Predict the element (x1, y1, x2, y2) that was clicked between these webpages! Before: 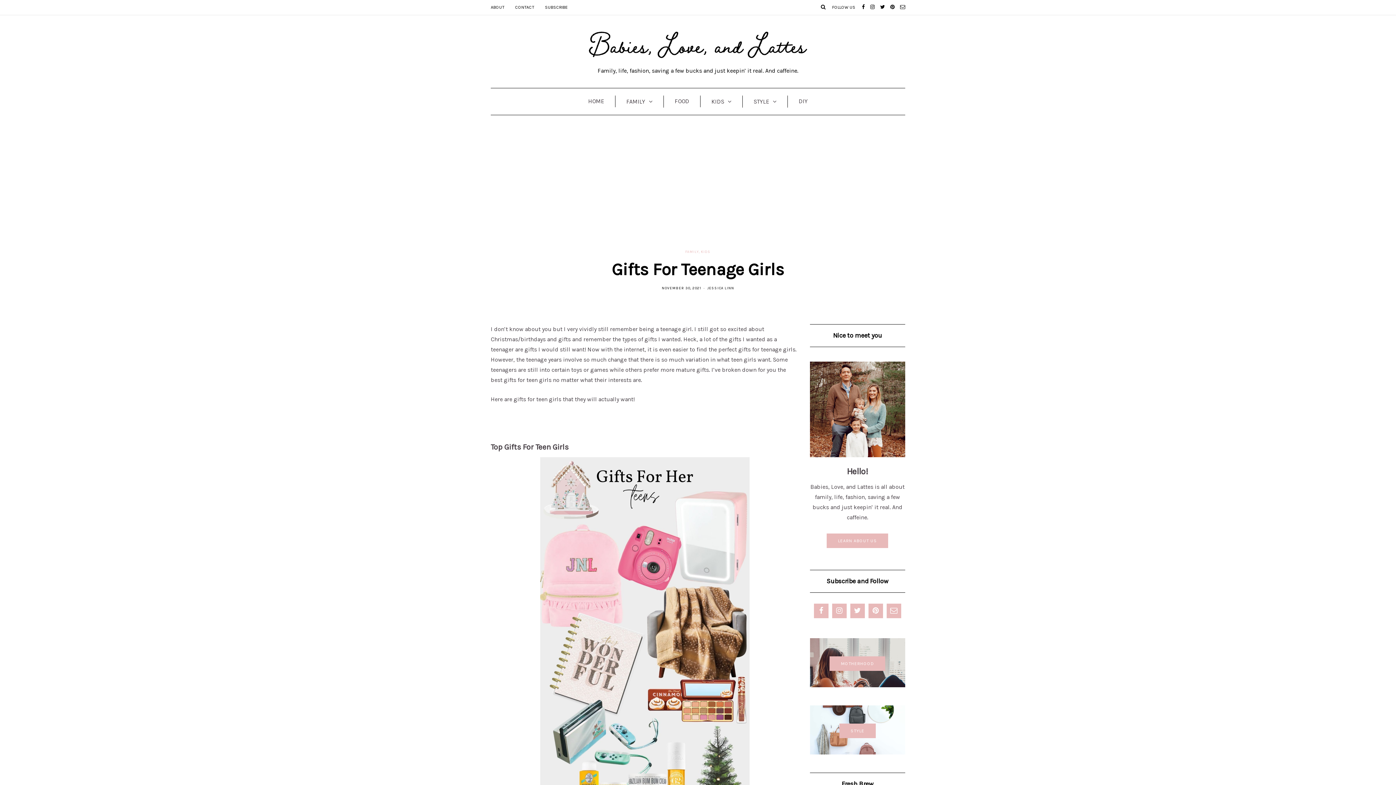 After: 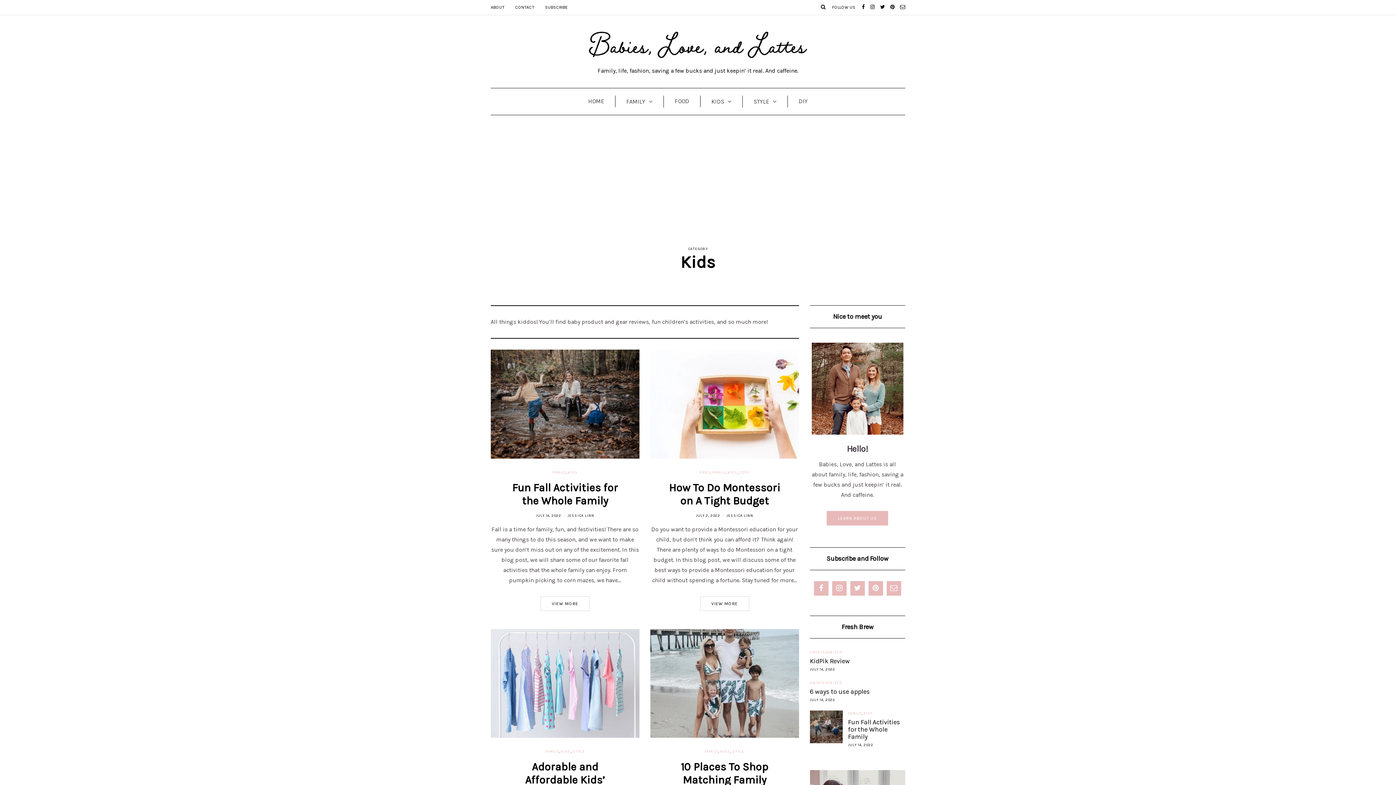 Action: label: KIDS bbox: (700, 95, 742, 107)